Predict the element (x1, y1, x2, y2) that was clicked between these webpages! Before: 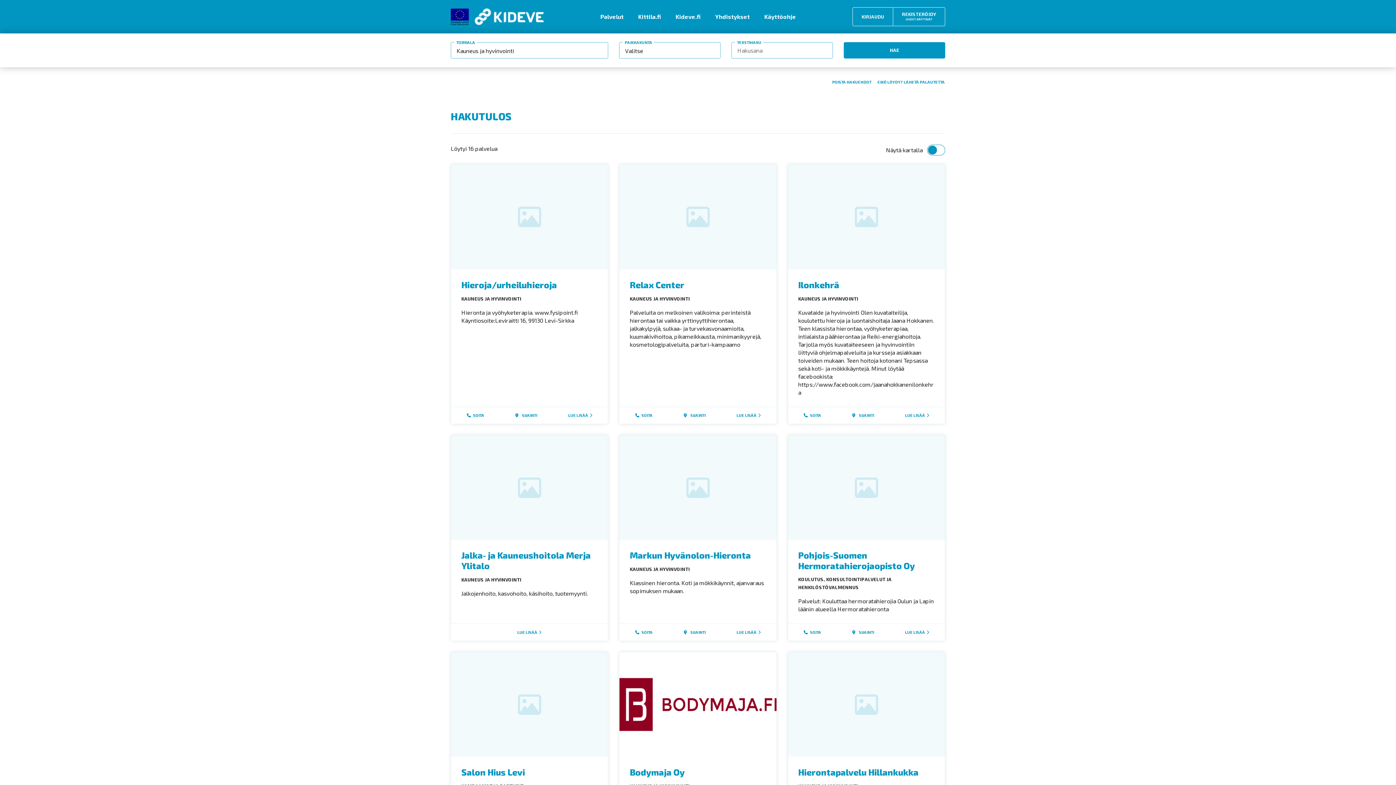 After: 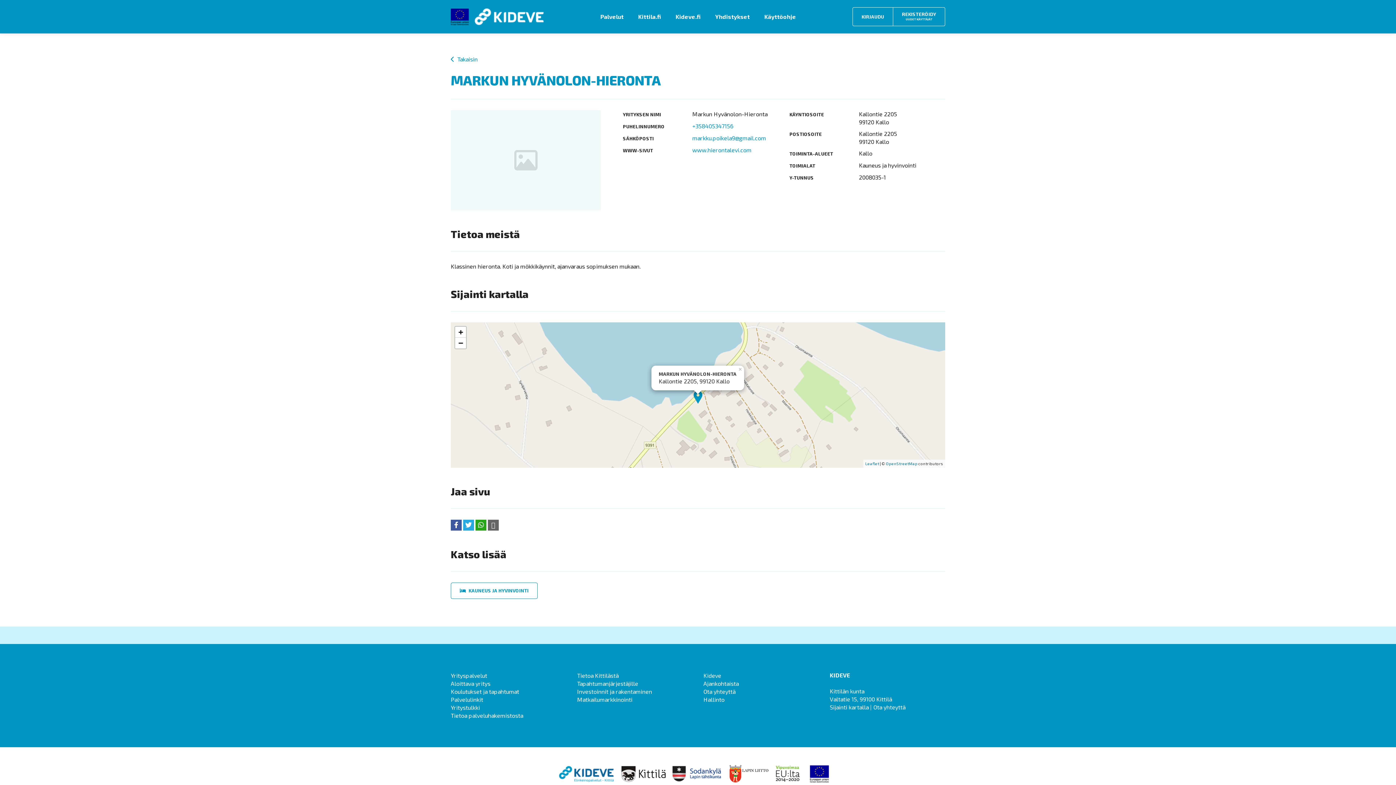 Action: bbox: (721, 624, 776, 641) label: LUE LISÄÄ